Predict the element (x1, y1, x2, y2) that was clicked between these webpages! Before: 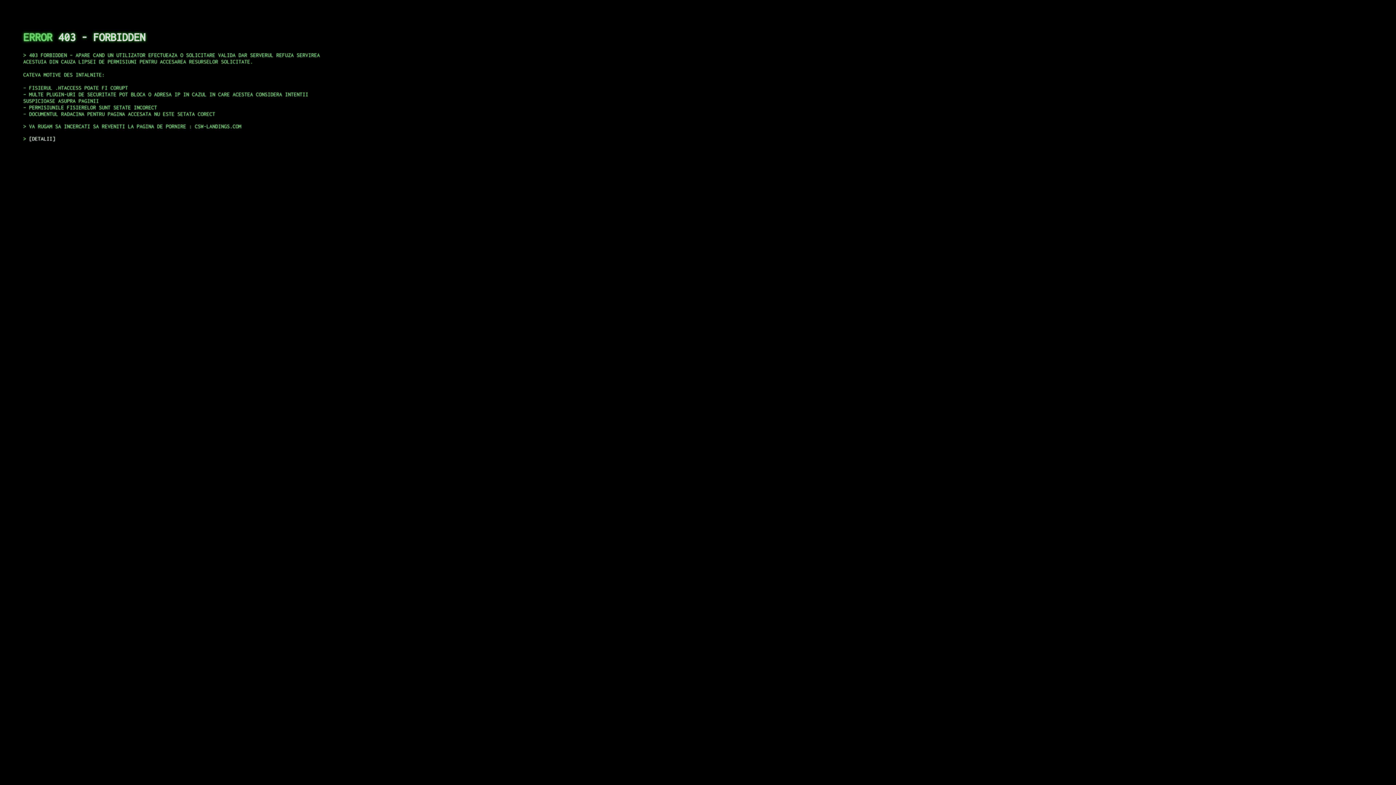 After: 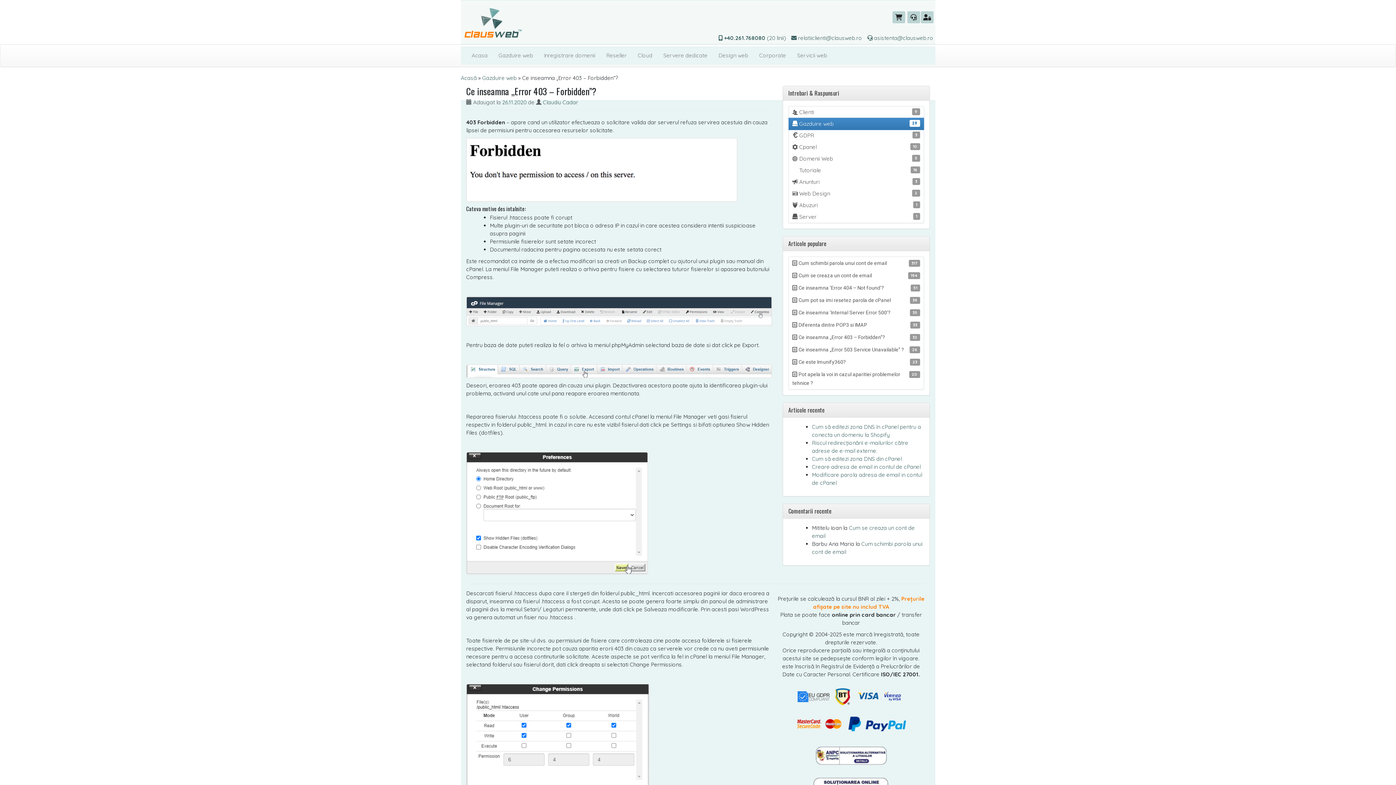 Action: bbox: (29, 135, 55, 141) label: DETALII